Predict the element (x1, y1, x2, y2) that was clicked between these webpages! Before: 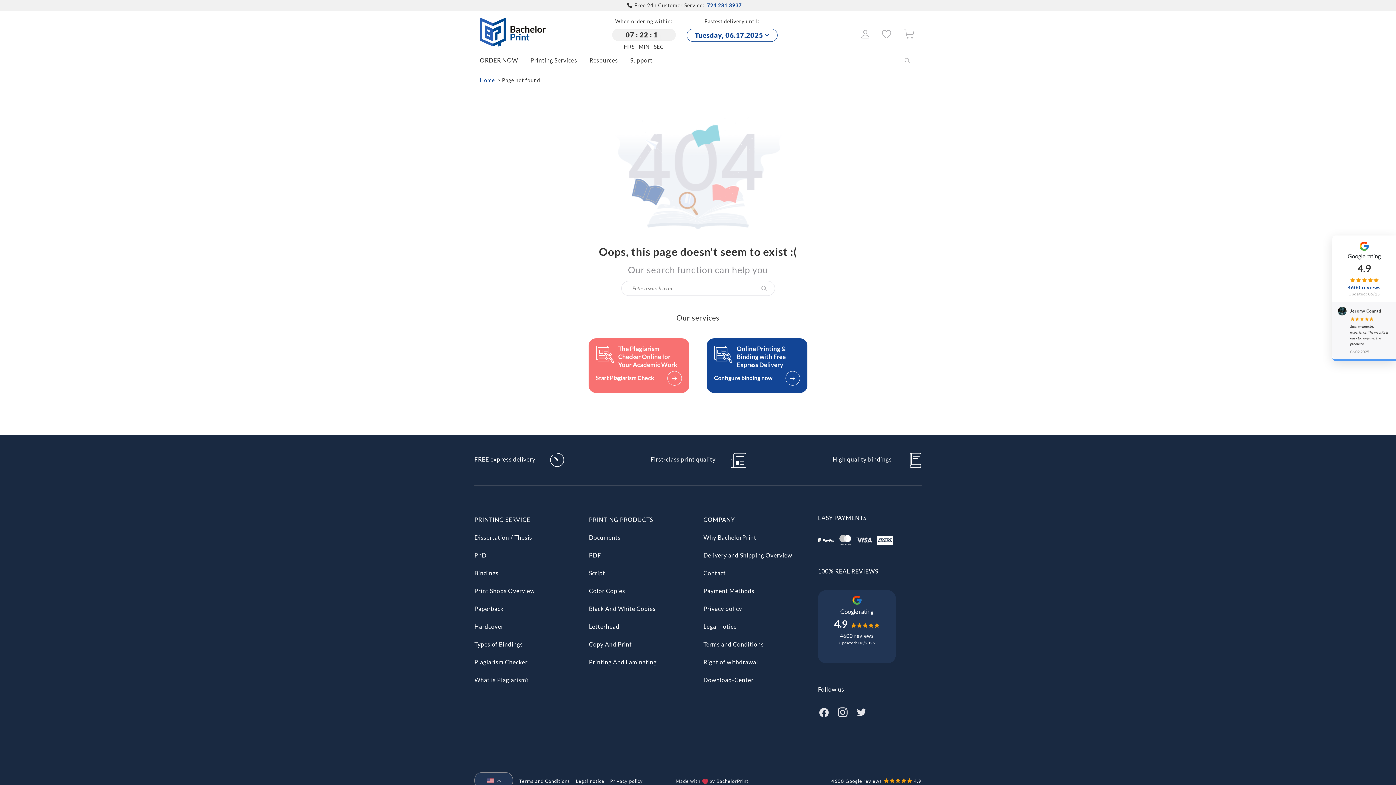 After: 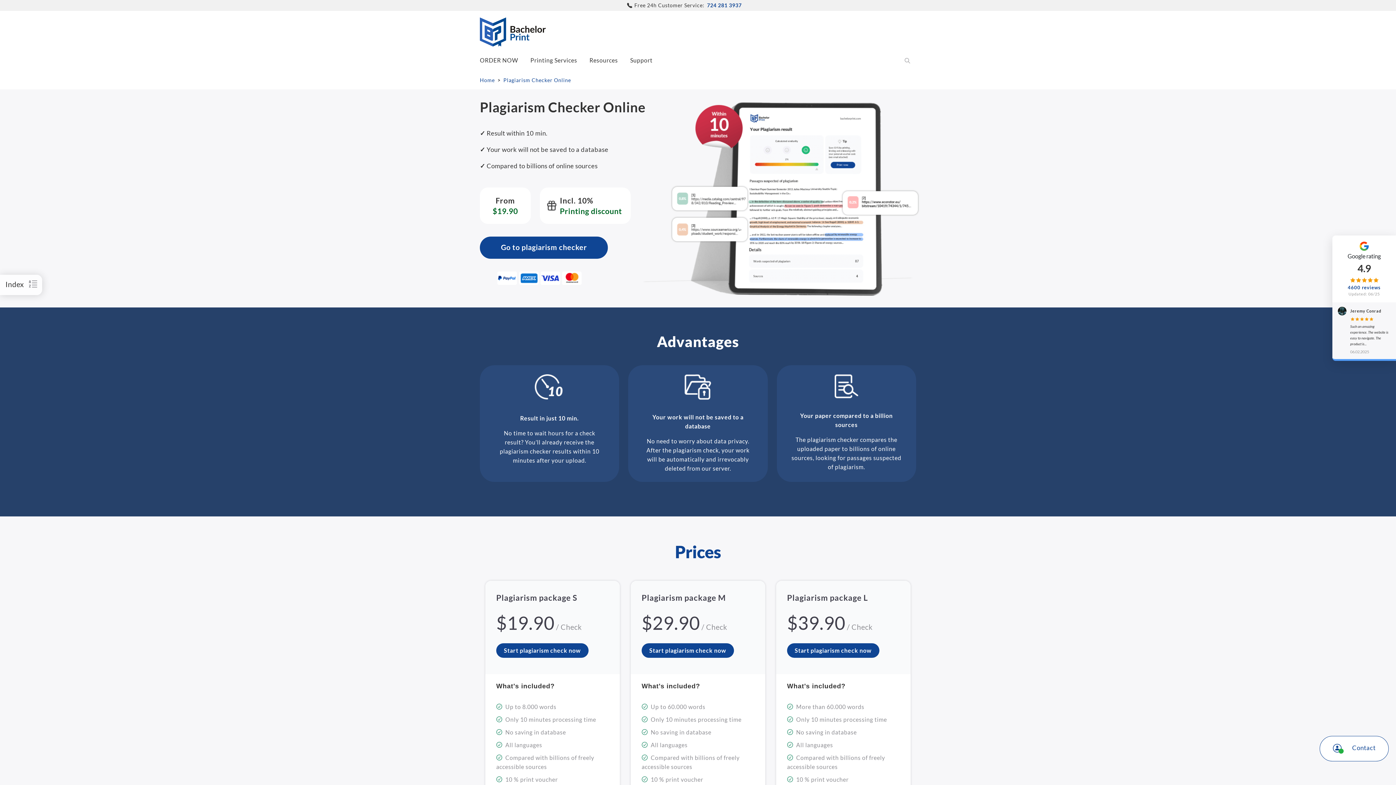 Action: label: The Plagiarism Checker Online for Your Academic Work

Start Plagiarism Check bbox: (580, 338, 697, 398)